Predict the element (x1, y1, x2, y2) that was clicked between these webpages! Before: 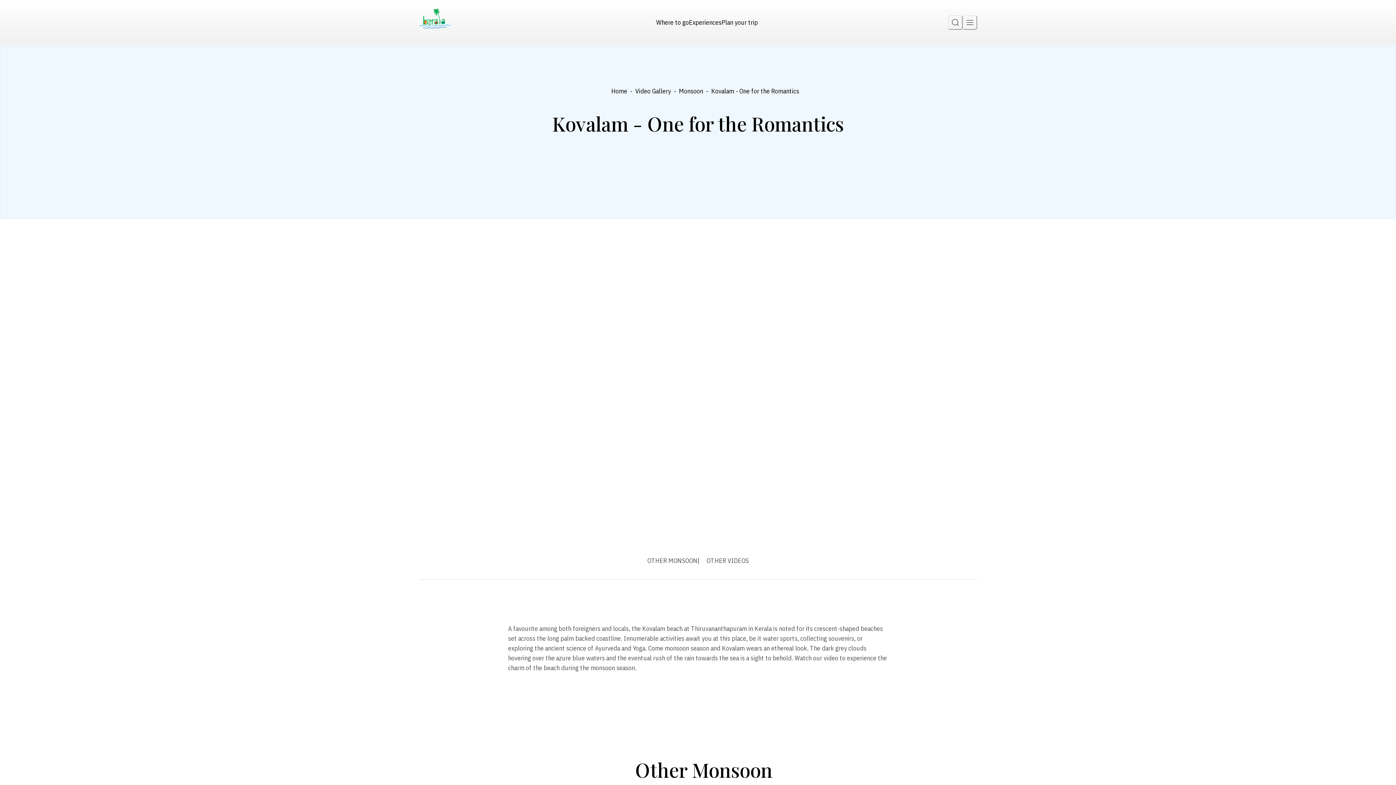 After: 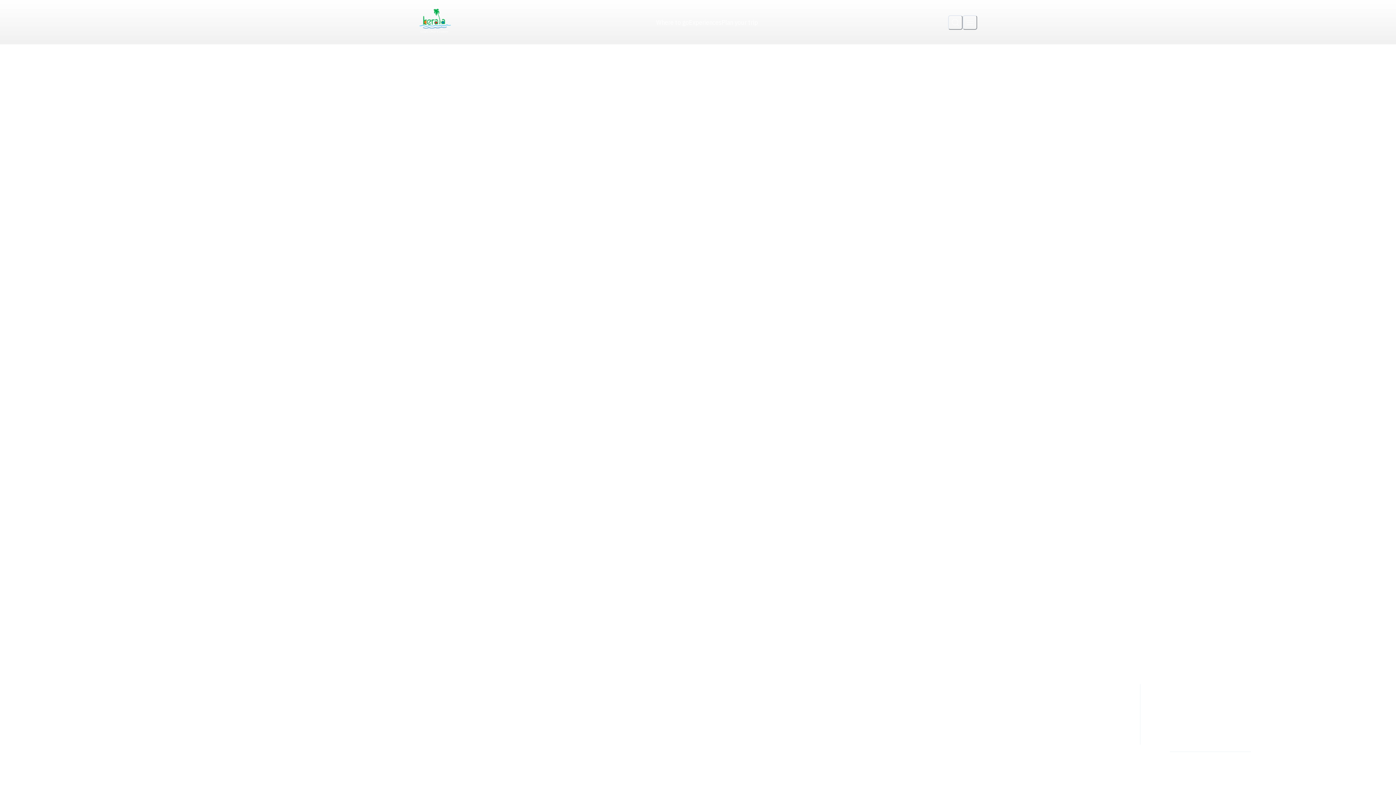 Action: bbox: (611, 86, 627, 96) label: Home